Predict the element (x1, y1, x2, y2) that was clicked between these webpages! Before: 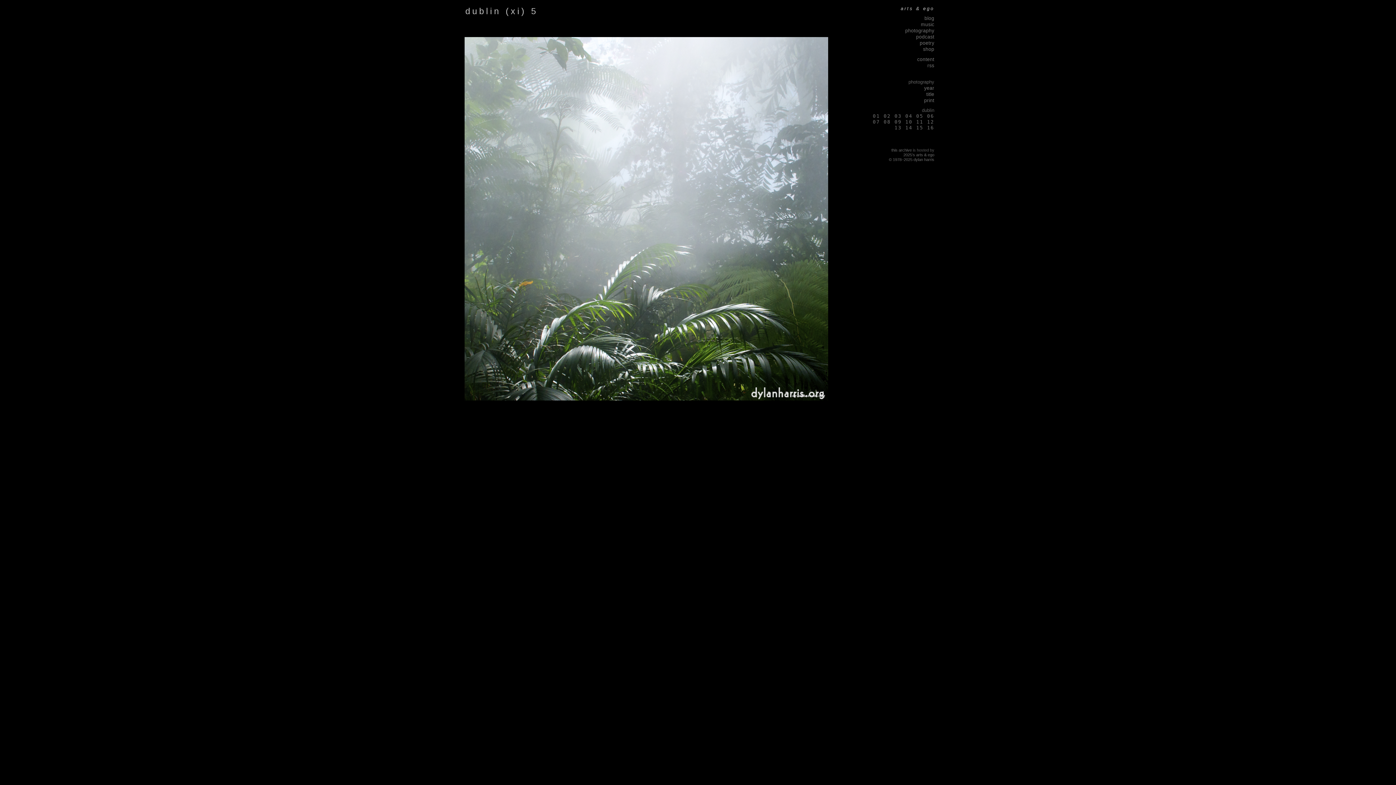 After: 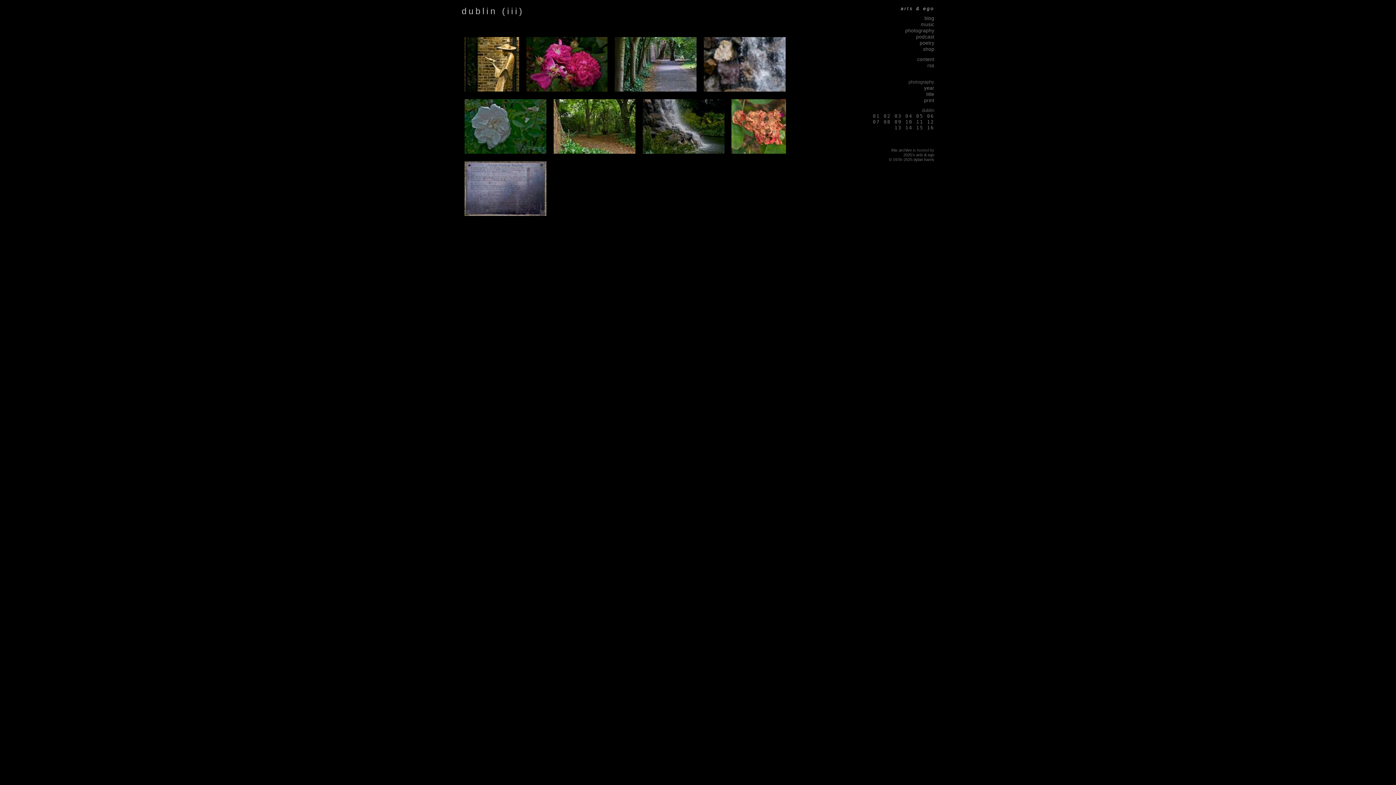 Action: bbox: (894, 113, 901, 118) label: 03